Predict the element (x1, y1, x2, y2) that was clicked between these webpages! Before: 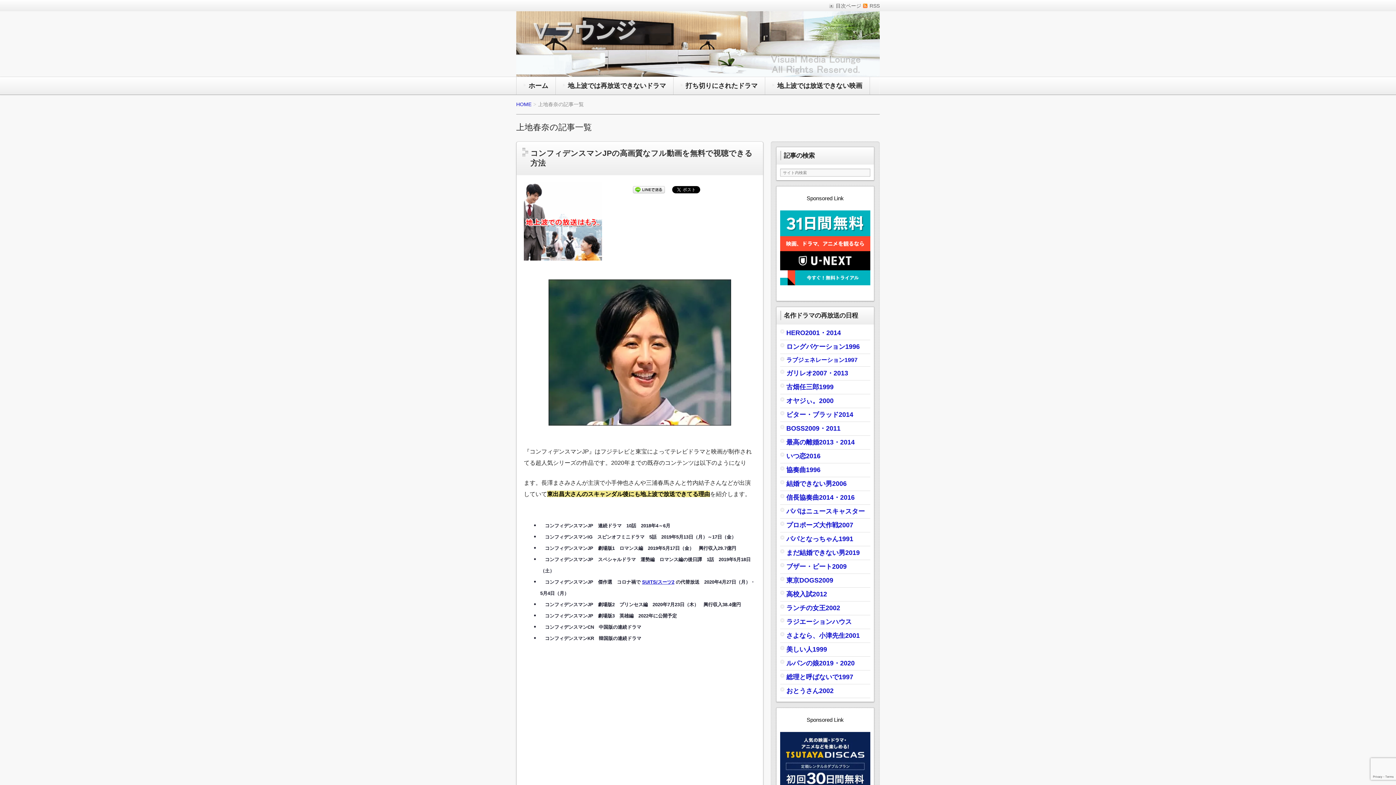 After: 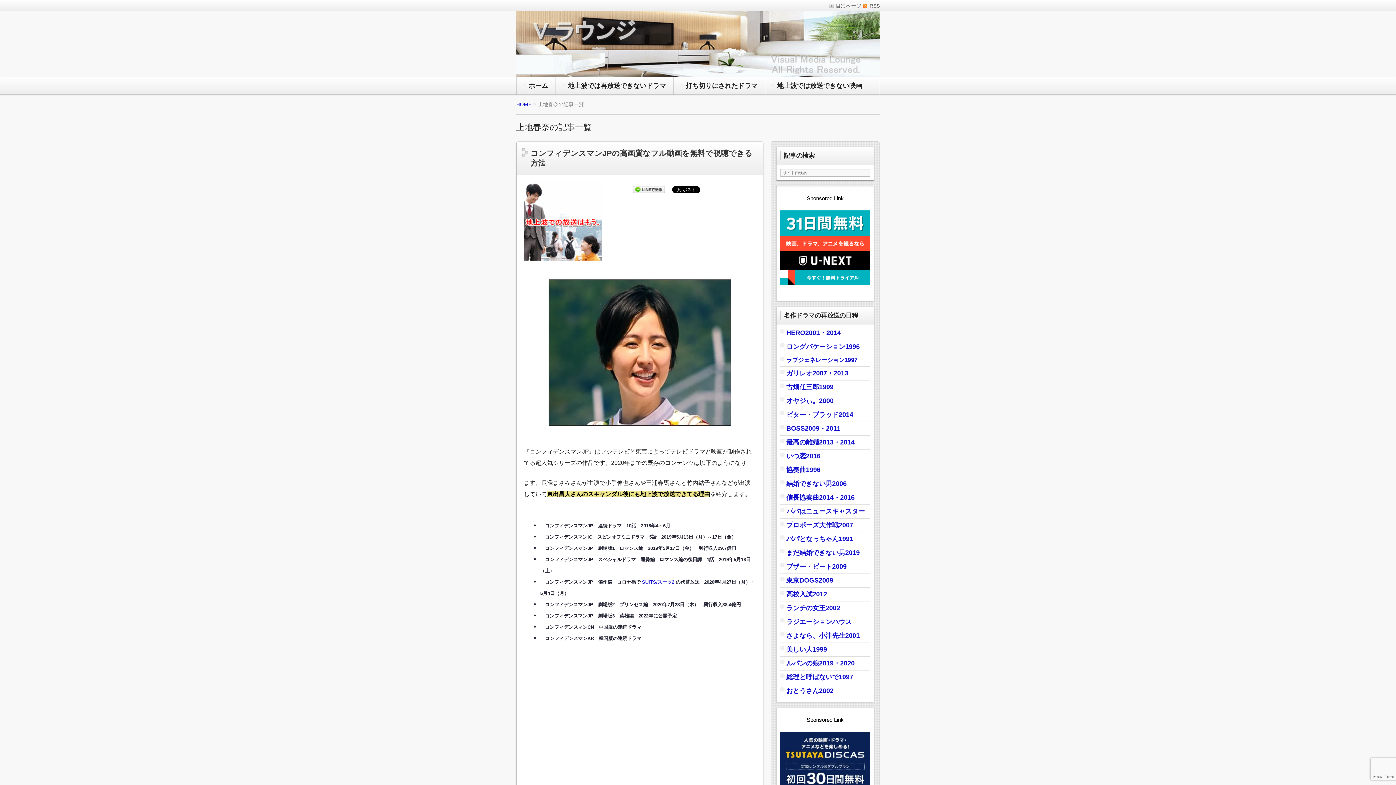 Action: label: パパとなっちゃん1991 bbox: (786, 536, 853, 542)